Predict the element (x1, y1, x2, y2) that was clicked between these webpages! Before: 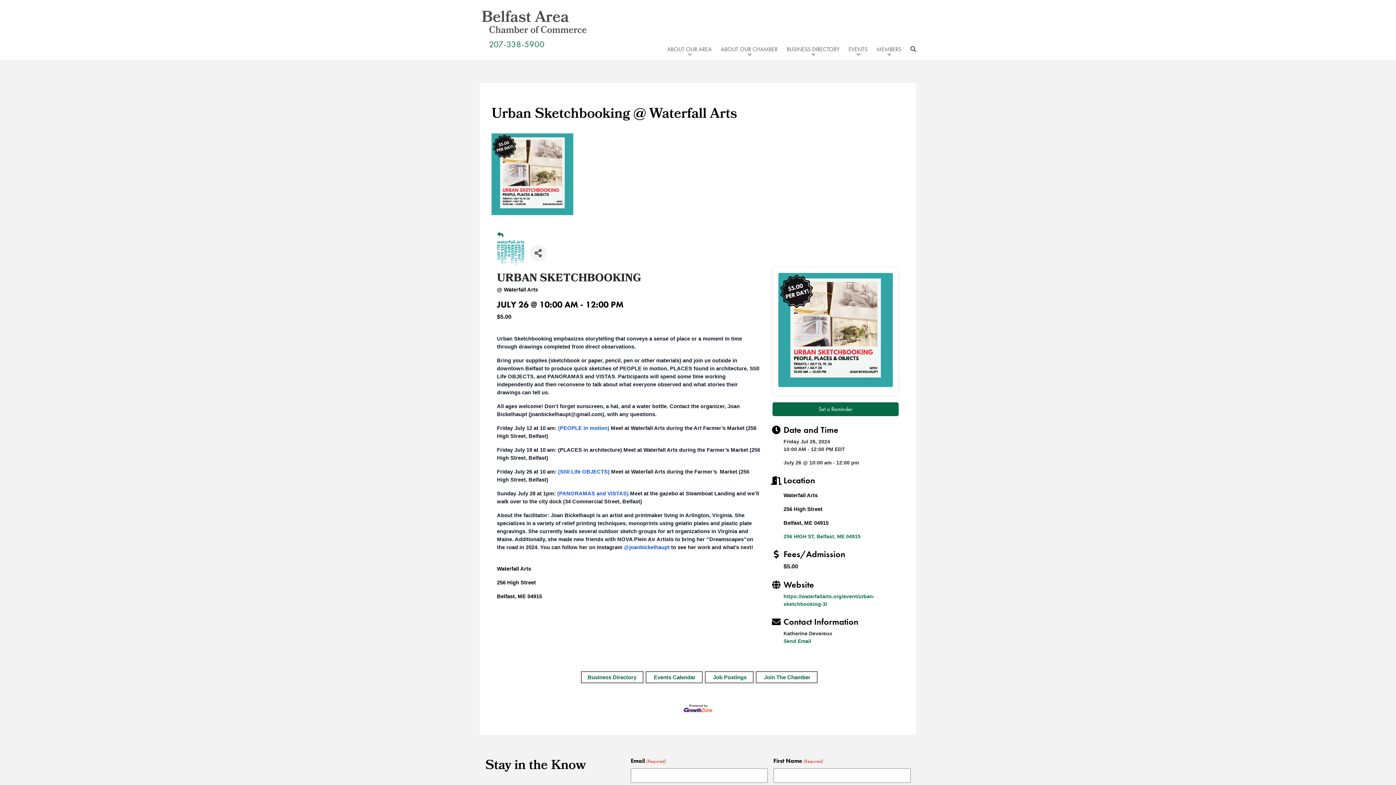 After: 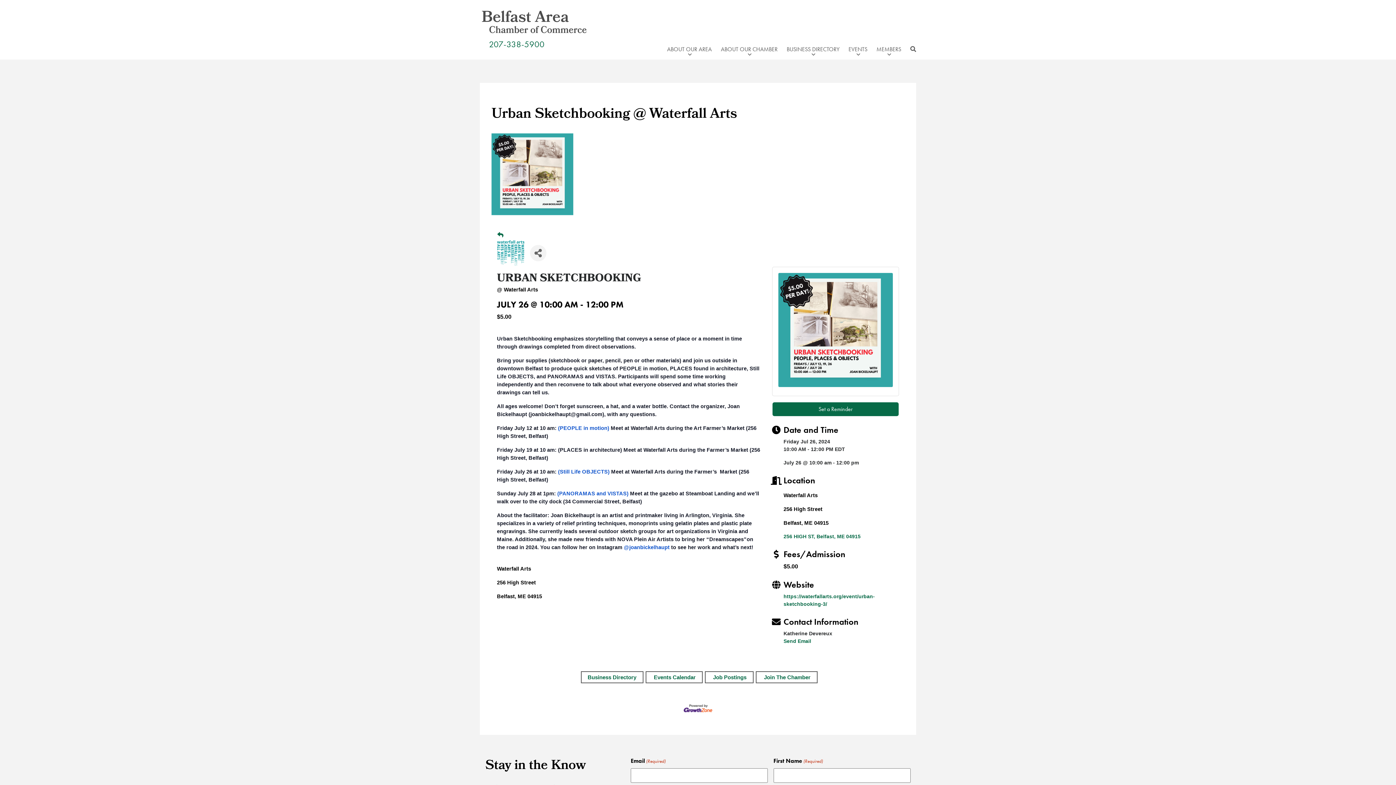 Action: bbox: (683, 705, 712, 711)